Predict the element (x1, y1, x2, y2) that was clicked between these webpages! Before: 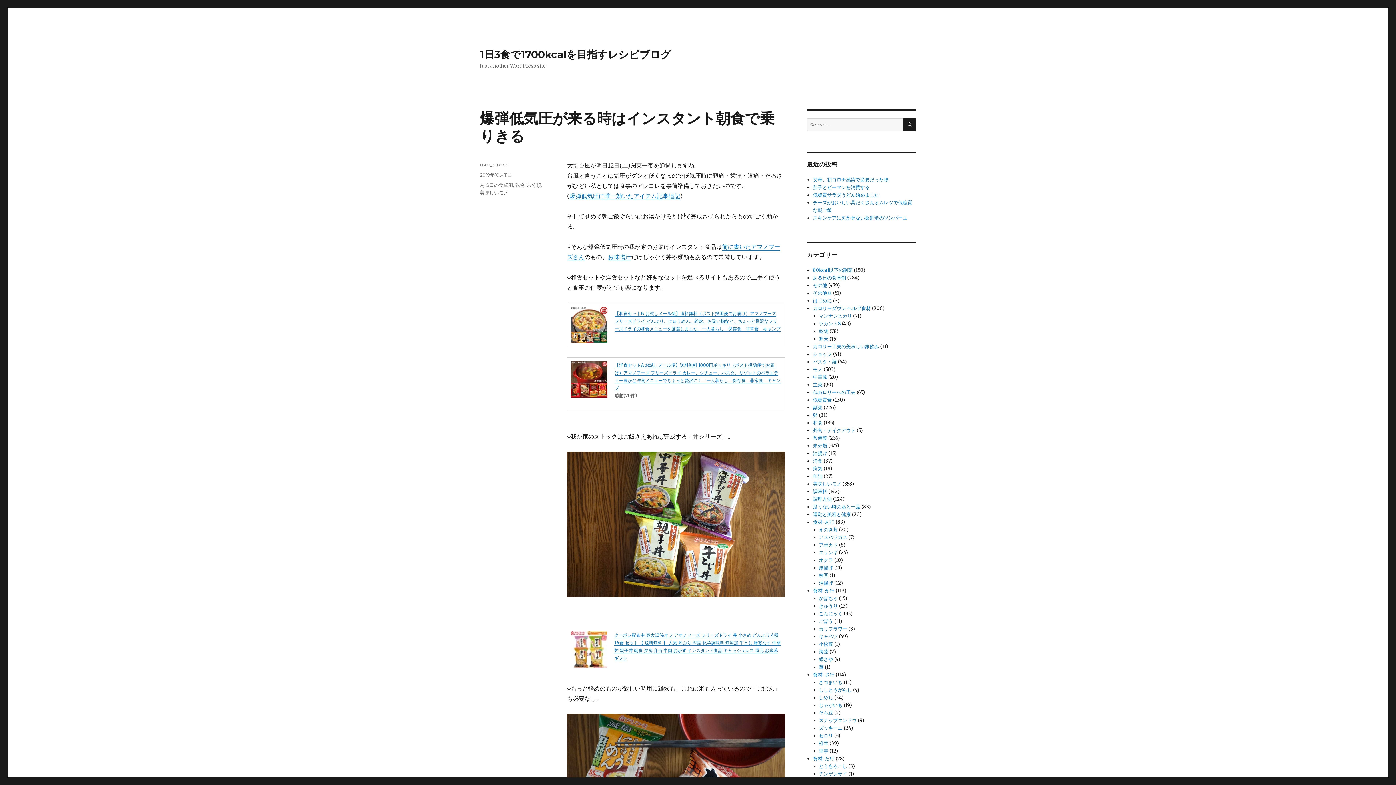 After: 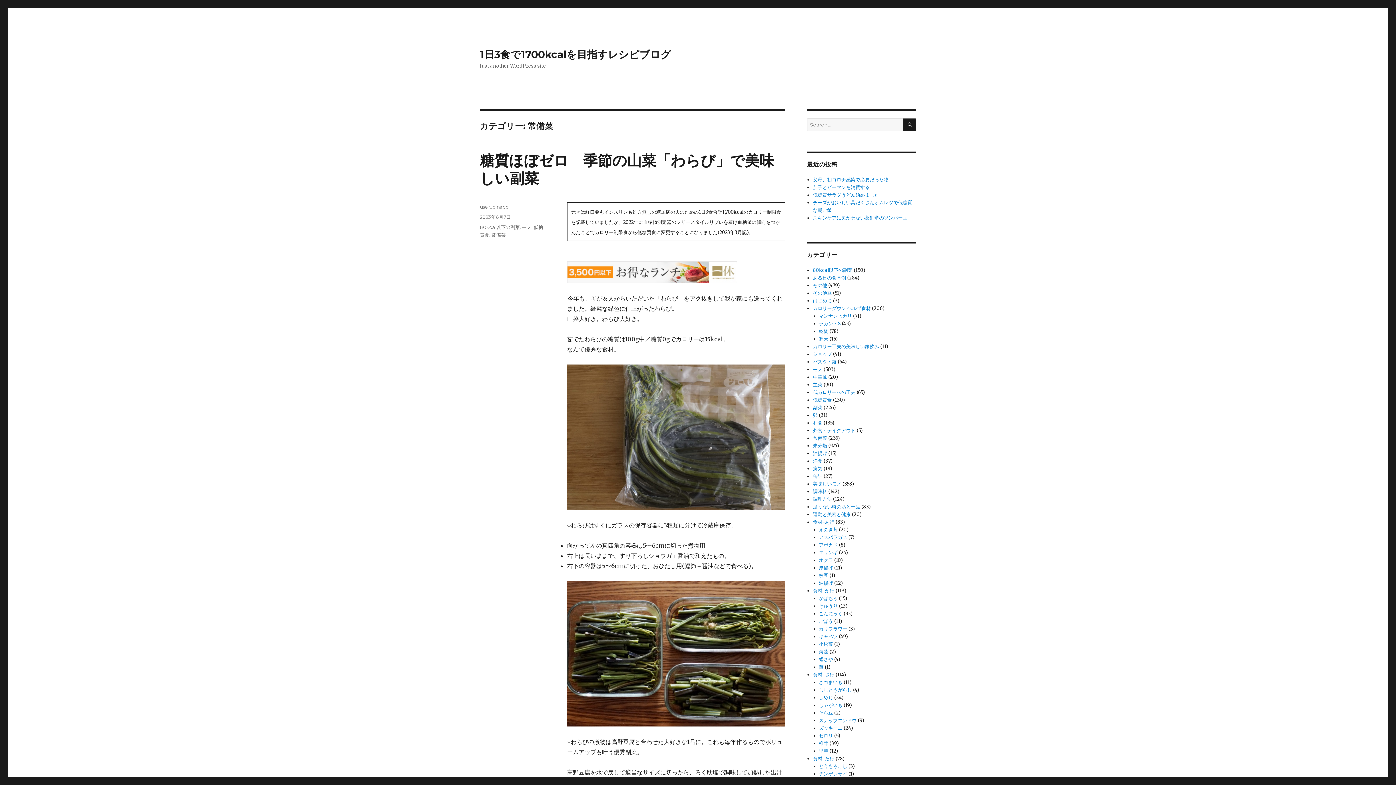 Action: label: 常備菜 bbox: (813, 435, 827, 441)